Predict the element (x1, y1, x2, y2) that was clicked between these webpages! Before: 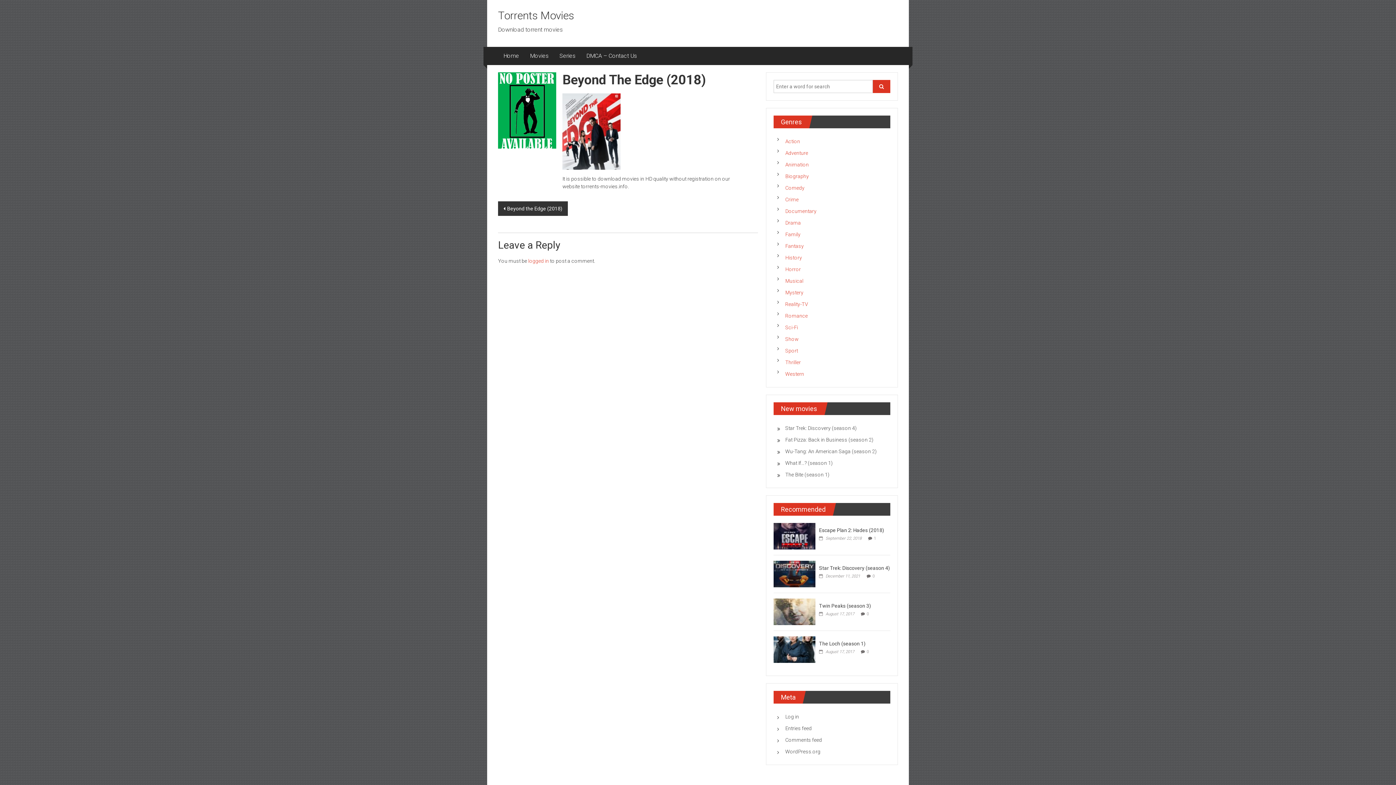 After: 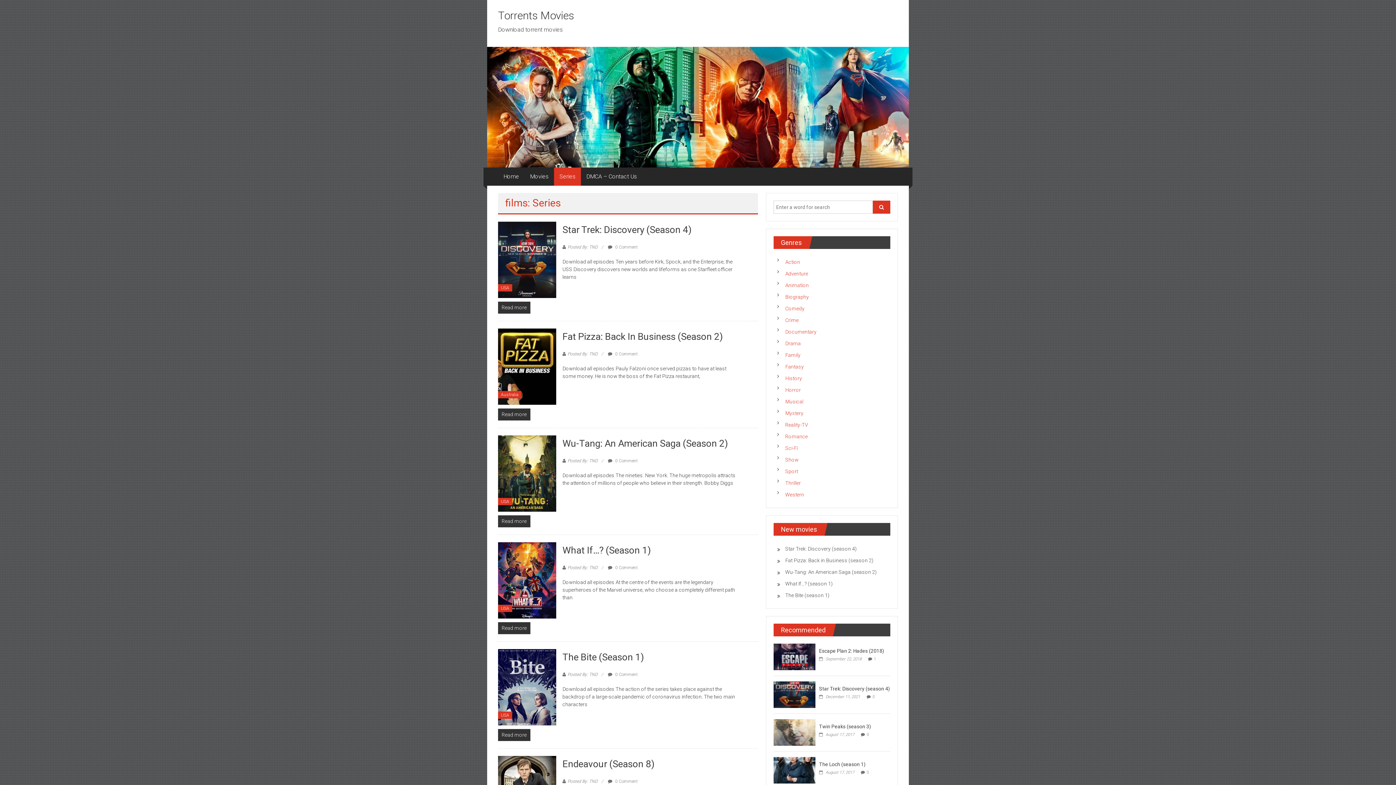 Action: bbox: (559, 46, 575, 65) label: Series